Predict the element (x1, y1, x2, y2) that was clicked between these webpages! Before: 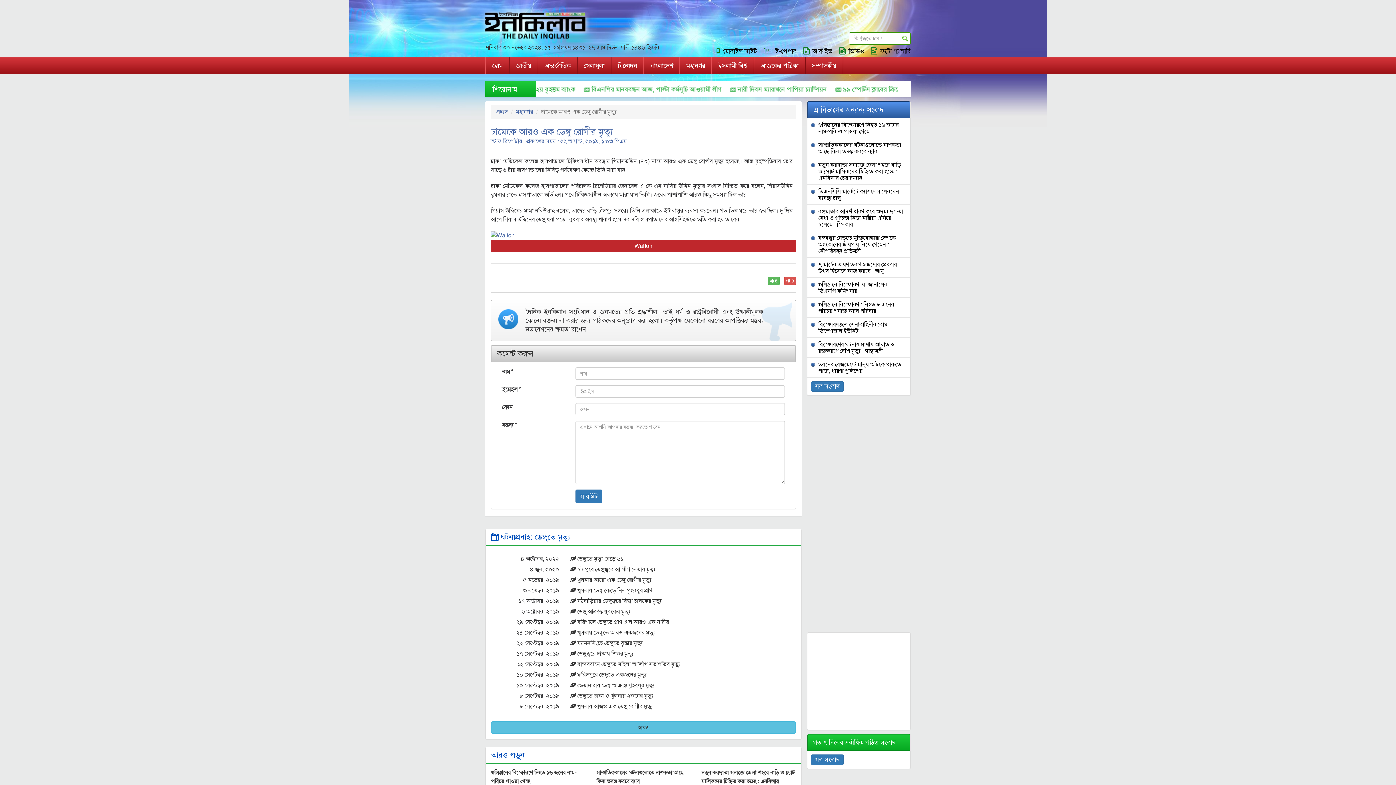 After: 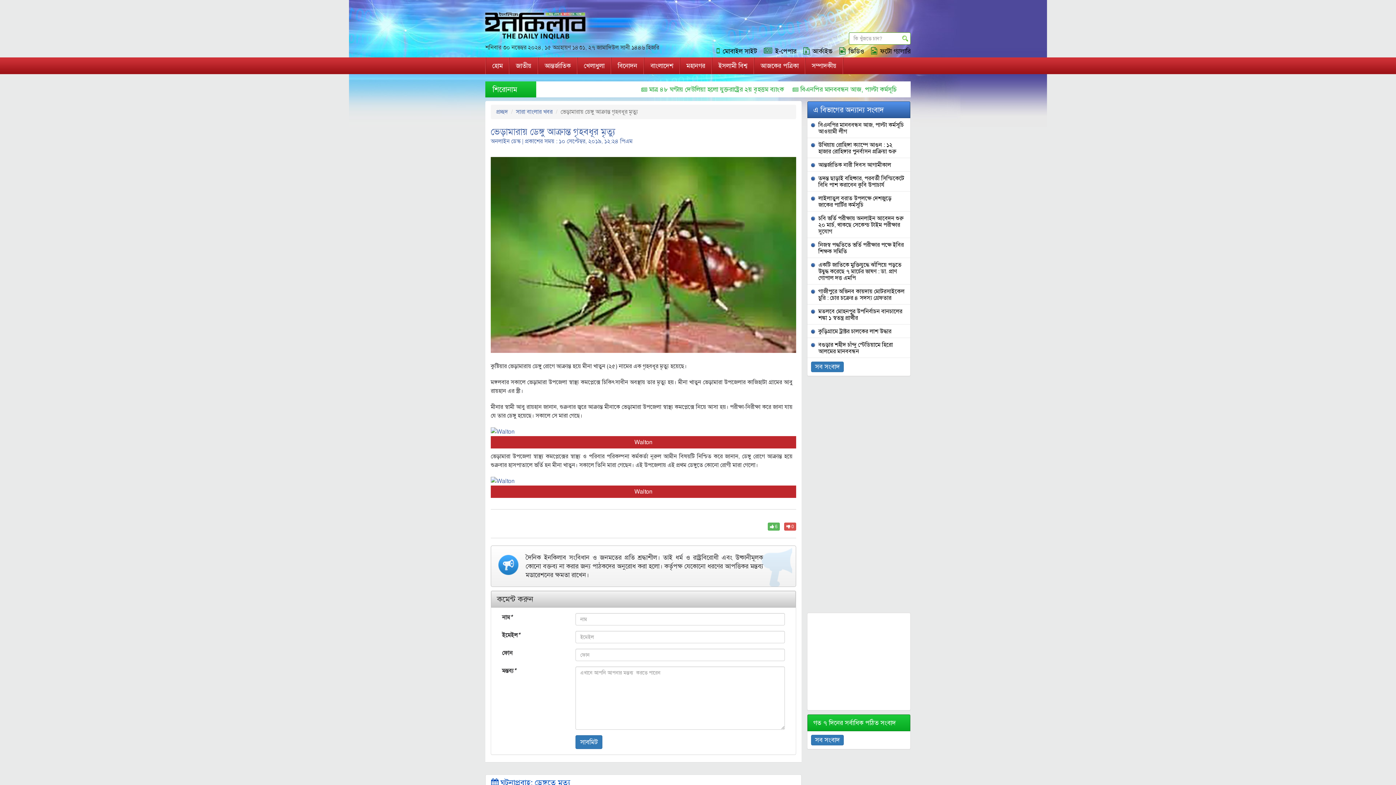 Action: label:  ভেড়ামারায় ডেঙ্গু আক্রান্ত গৃহবধূর মৃত্যু bbox: (570, 672, 796, 681)